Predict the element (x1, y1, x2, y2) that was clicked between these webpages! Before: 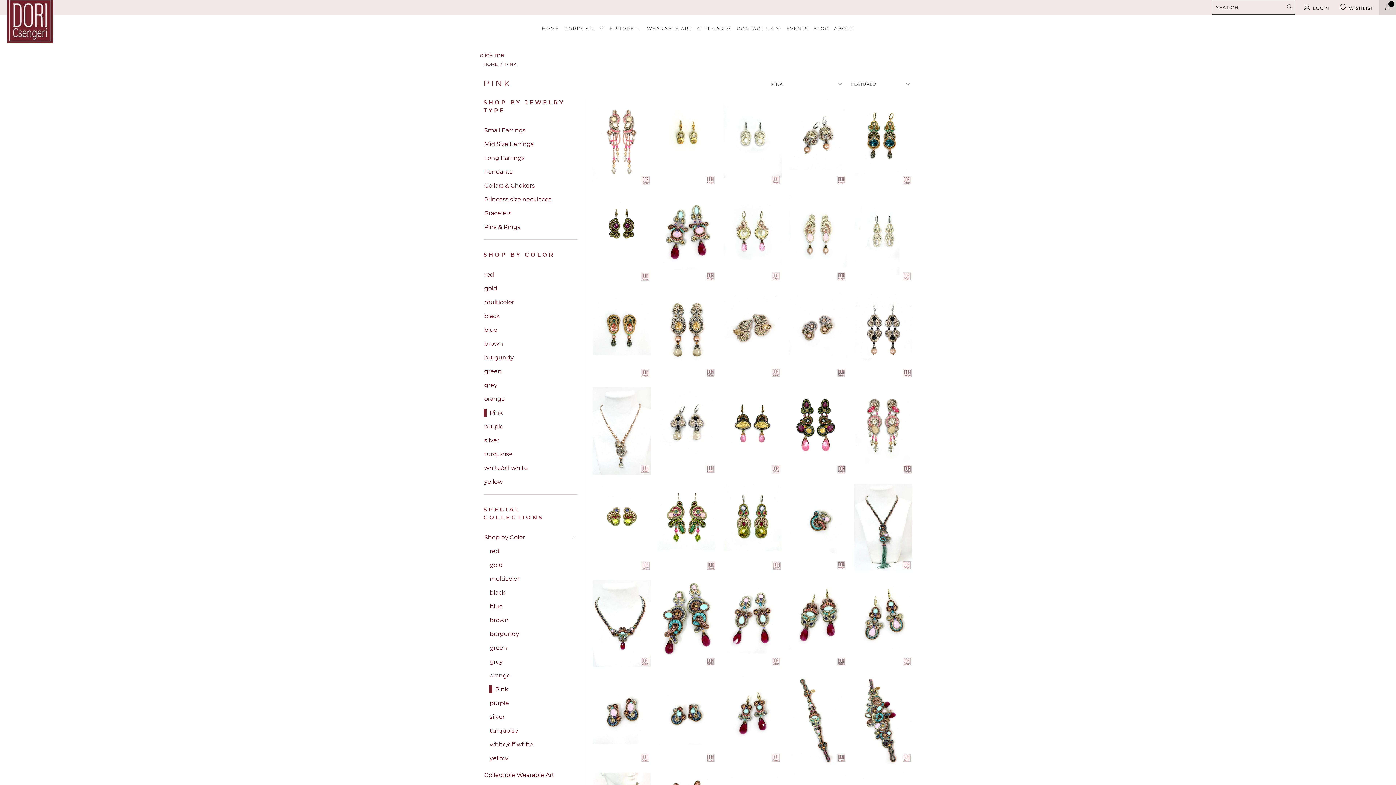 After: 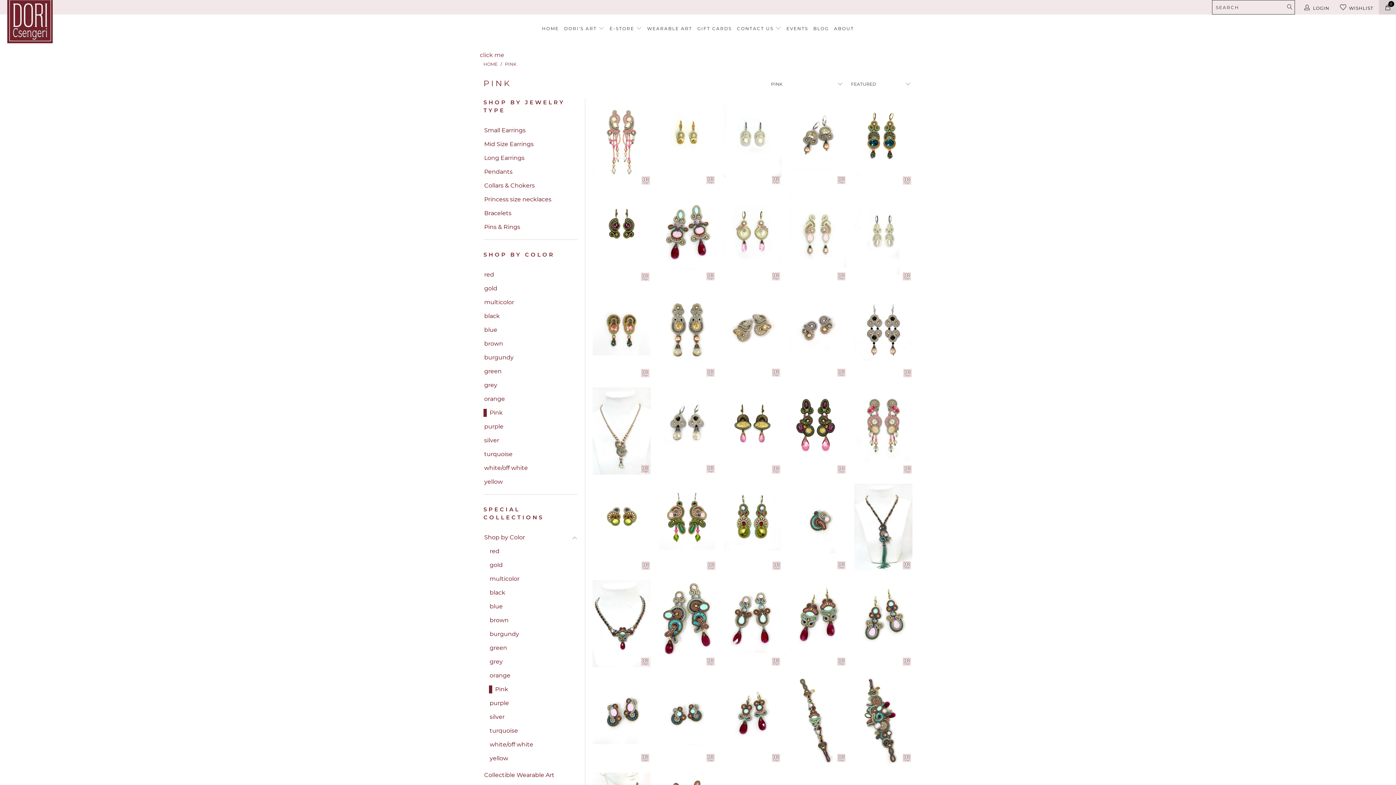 Action: bbox: (483, 409, 502, 417) label: Pink